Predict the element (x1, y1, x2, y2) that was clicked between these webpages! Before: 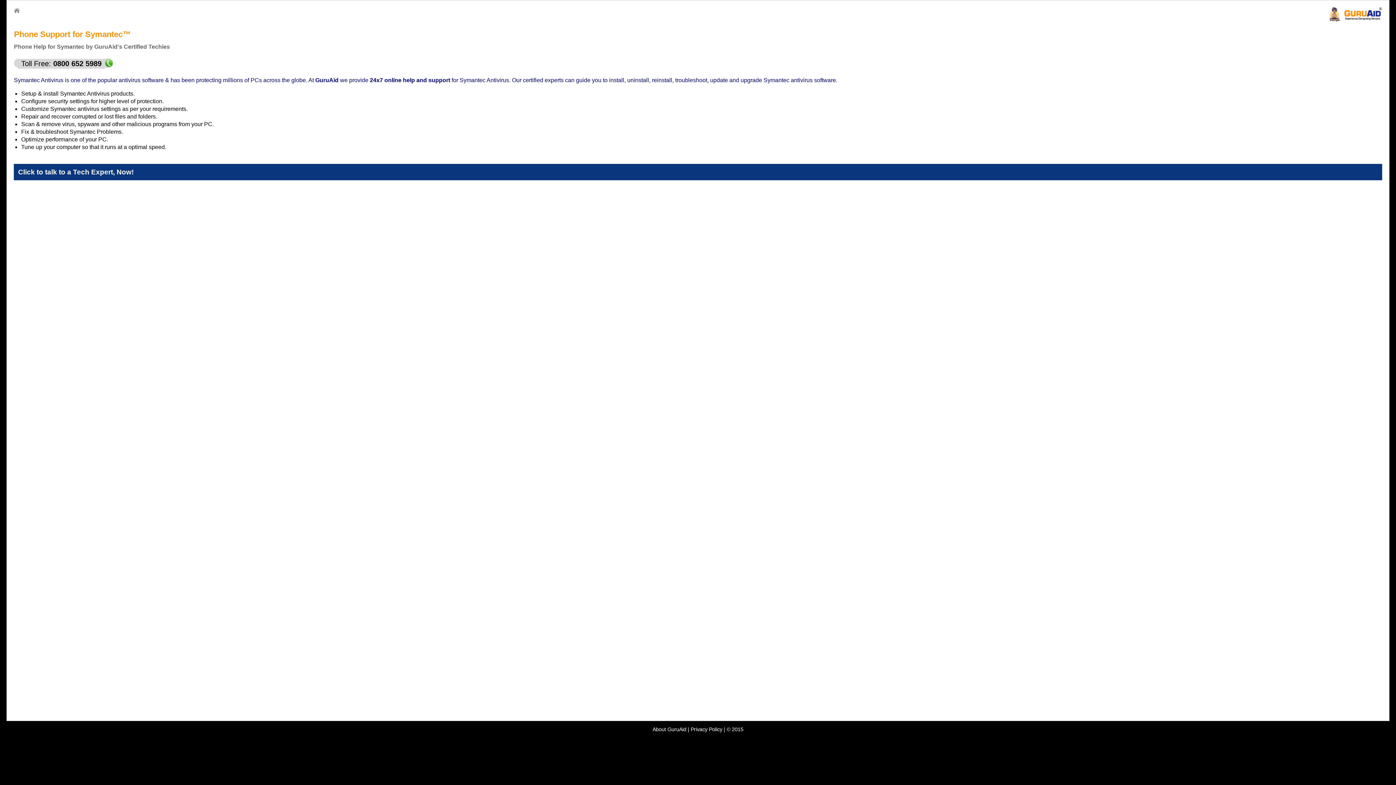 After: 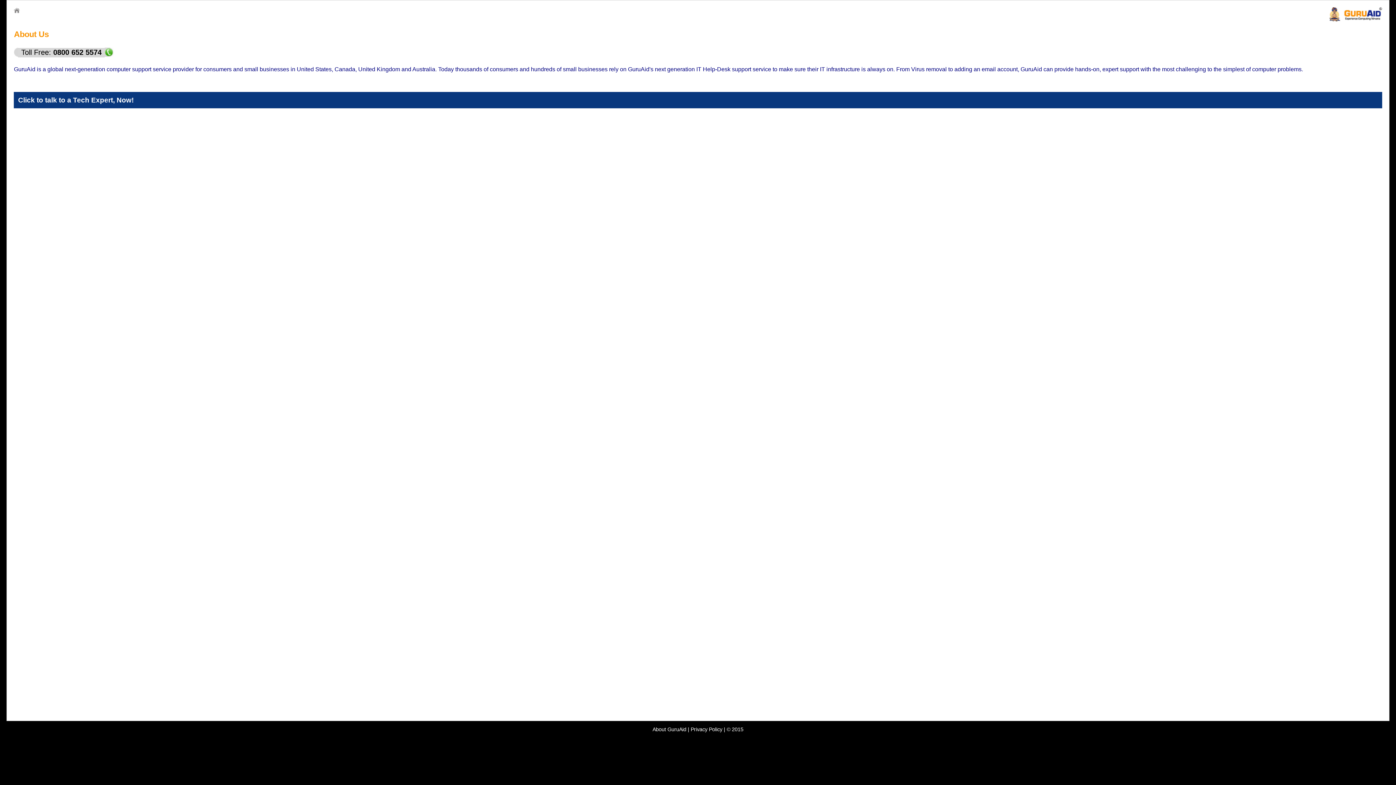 Action: bbox: (652, 726, 686, 732) label: About GuruAid